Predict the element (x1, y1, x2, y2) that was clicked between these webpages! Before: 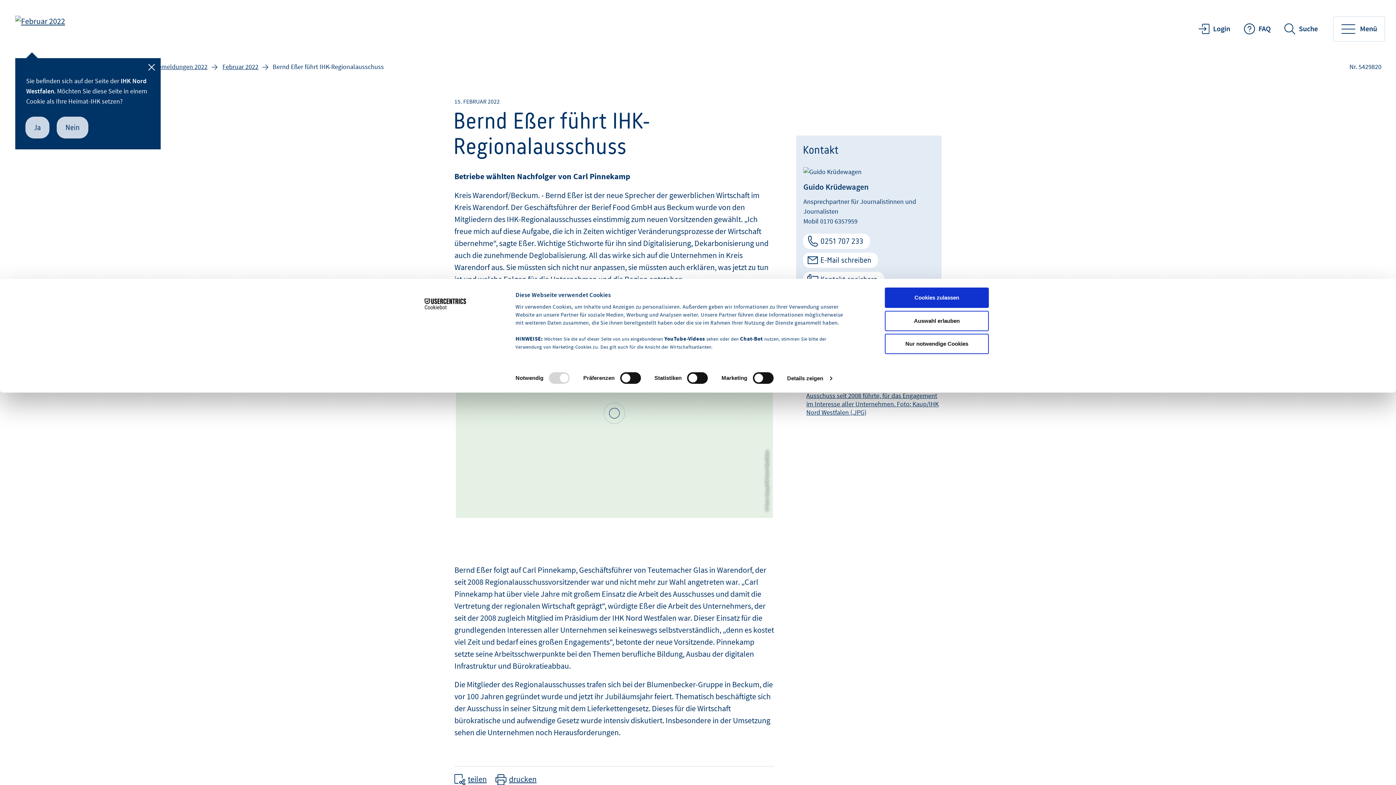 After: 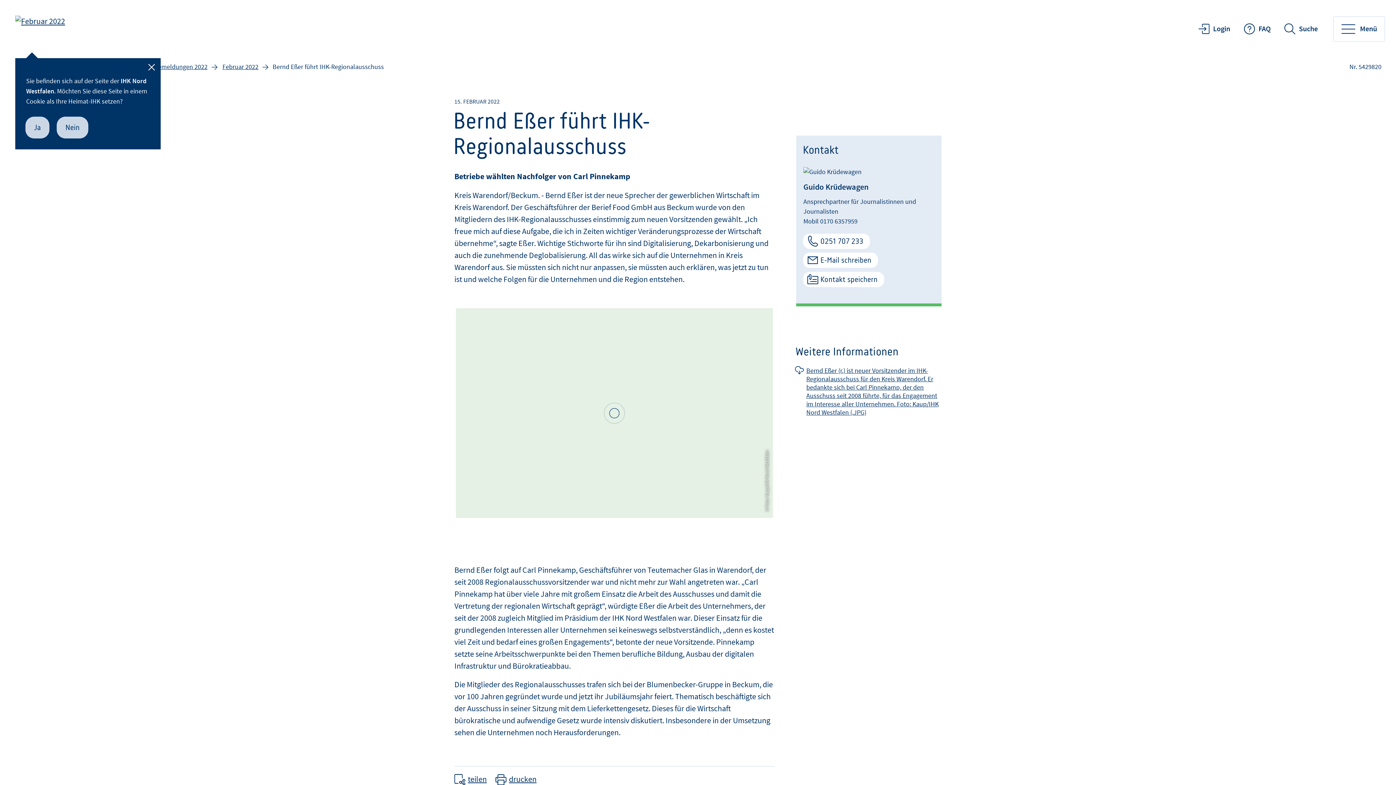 Action: bbox: (885, 287, 989, 308) label: Cookies zulassen